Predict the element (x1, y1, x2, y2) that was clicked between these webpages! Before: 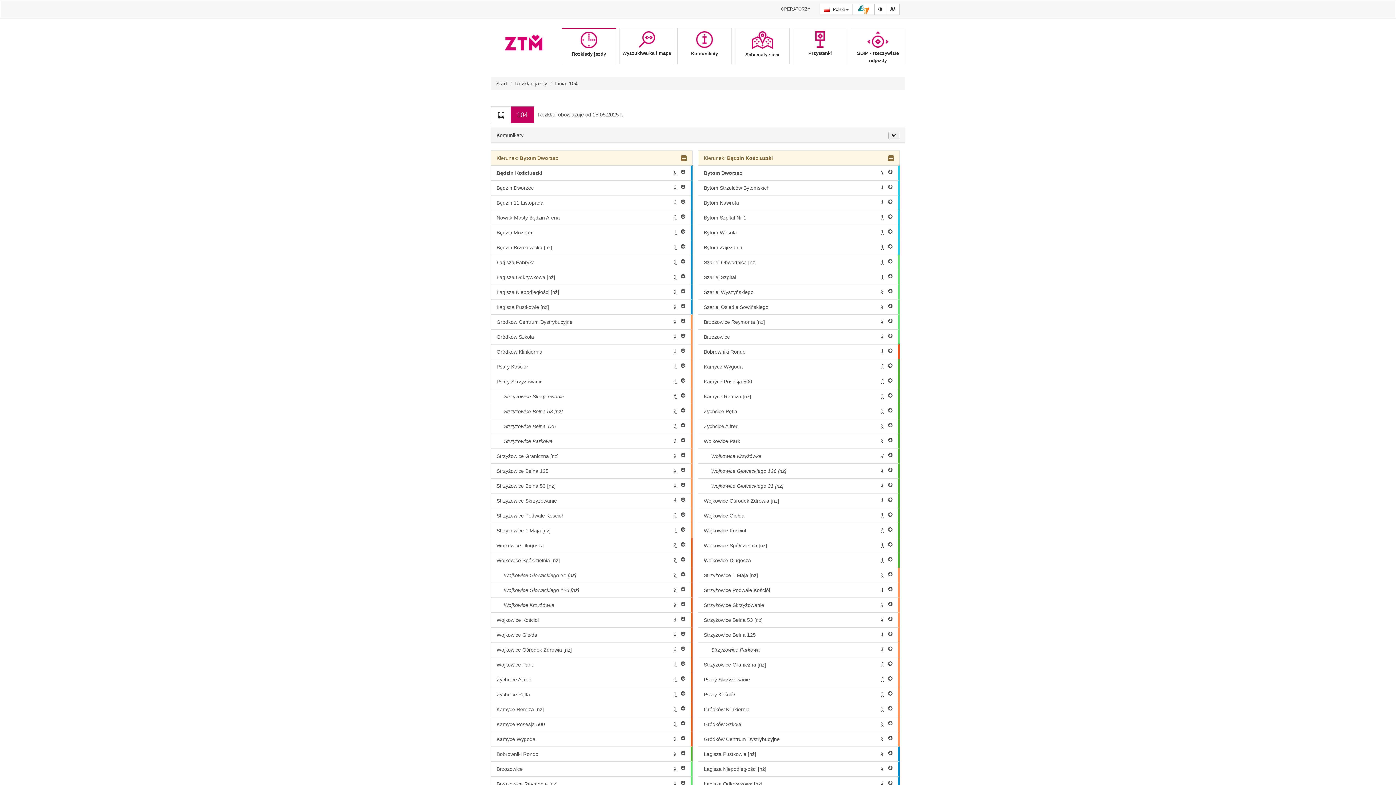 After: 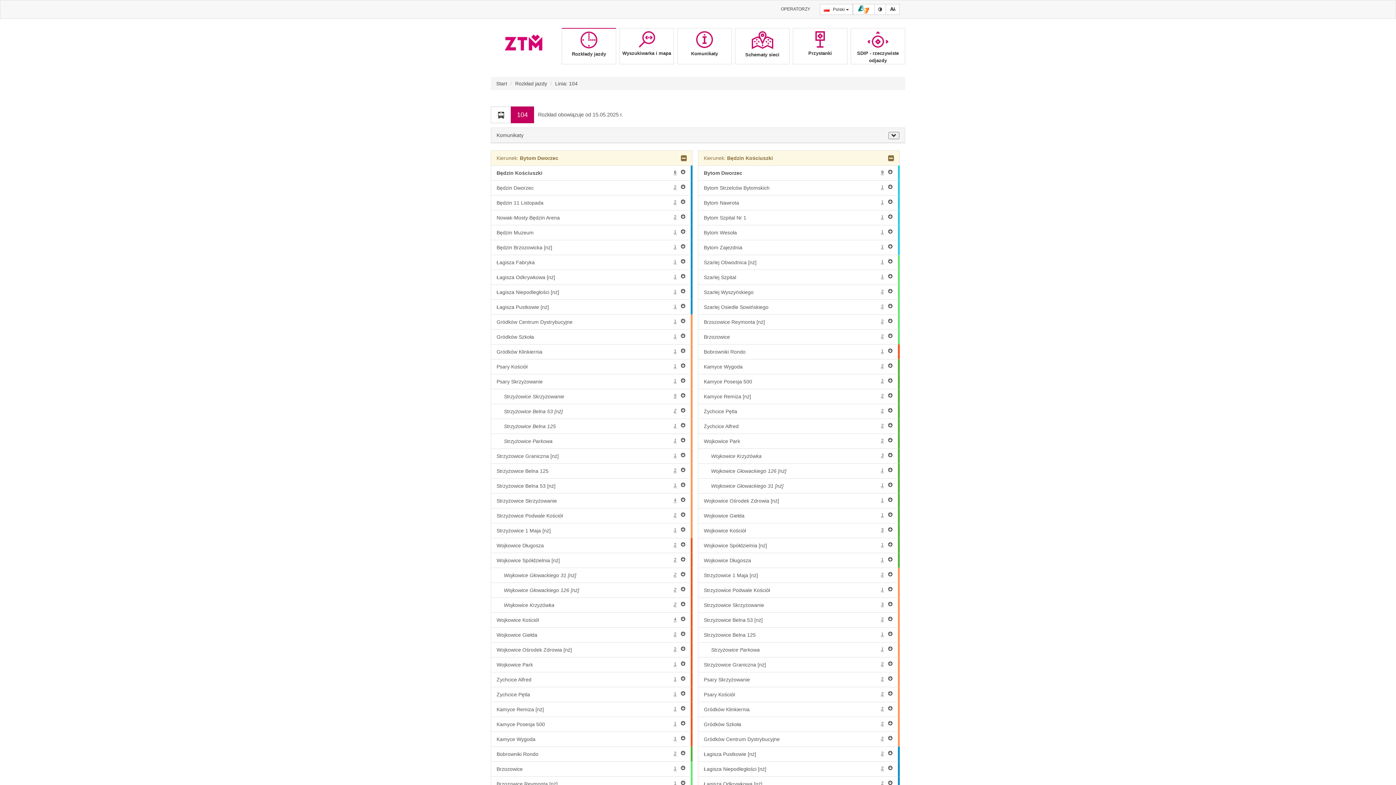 Action: label: 104 bbox: (510, 106, 534, 123)